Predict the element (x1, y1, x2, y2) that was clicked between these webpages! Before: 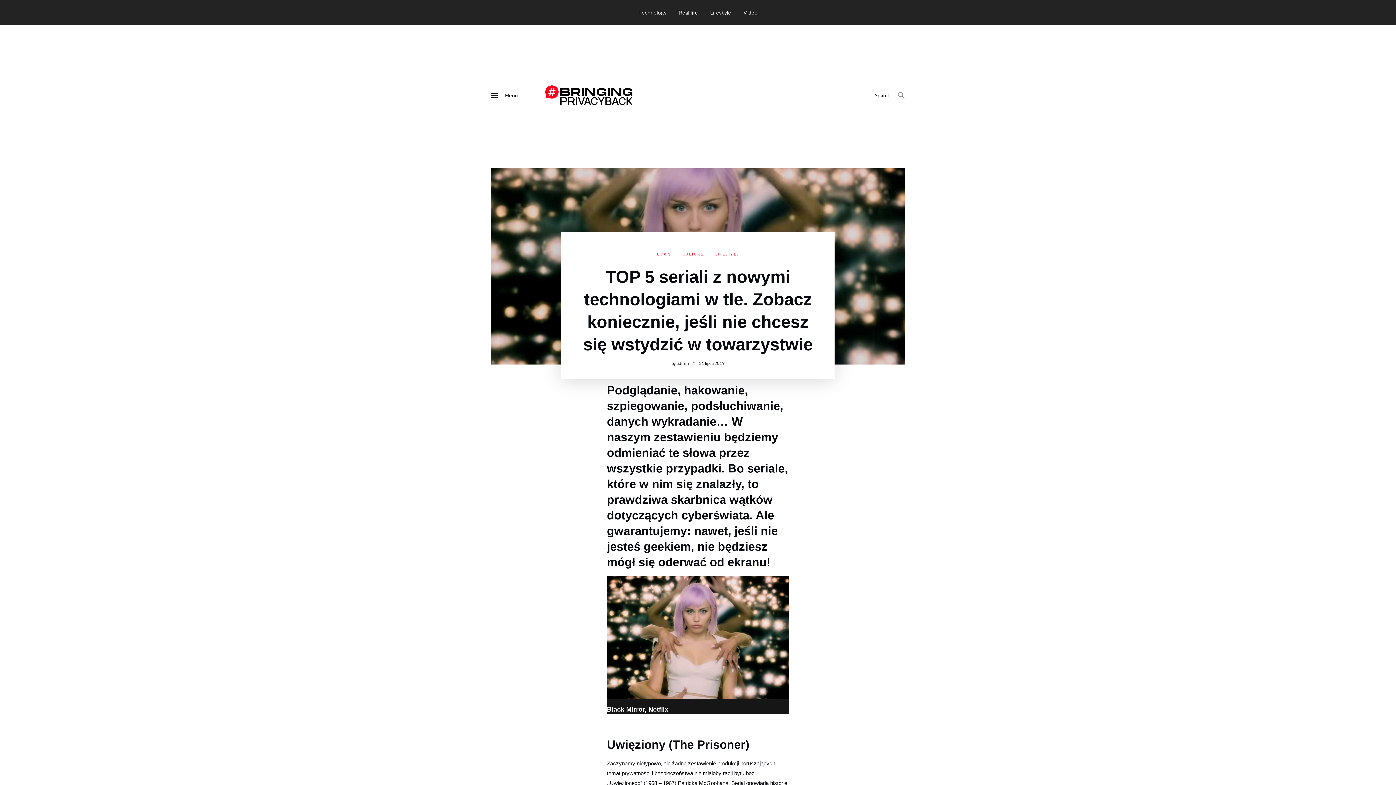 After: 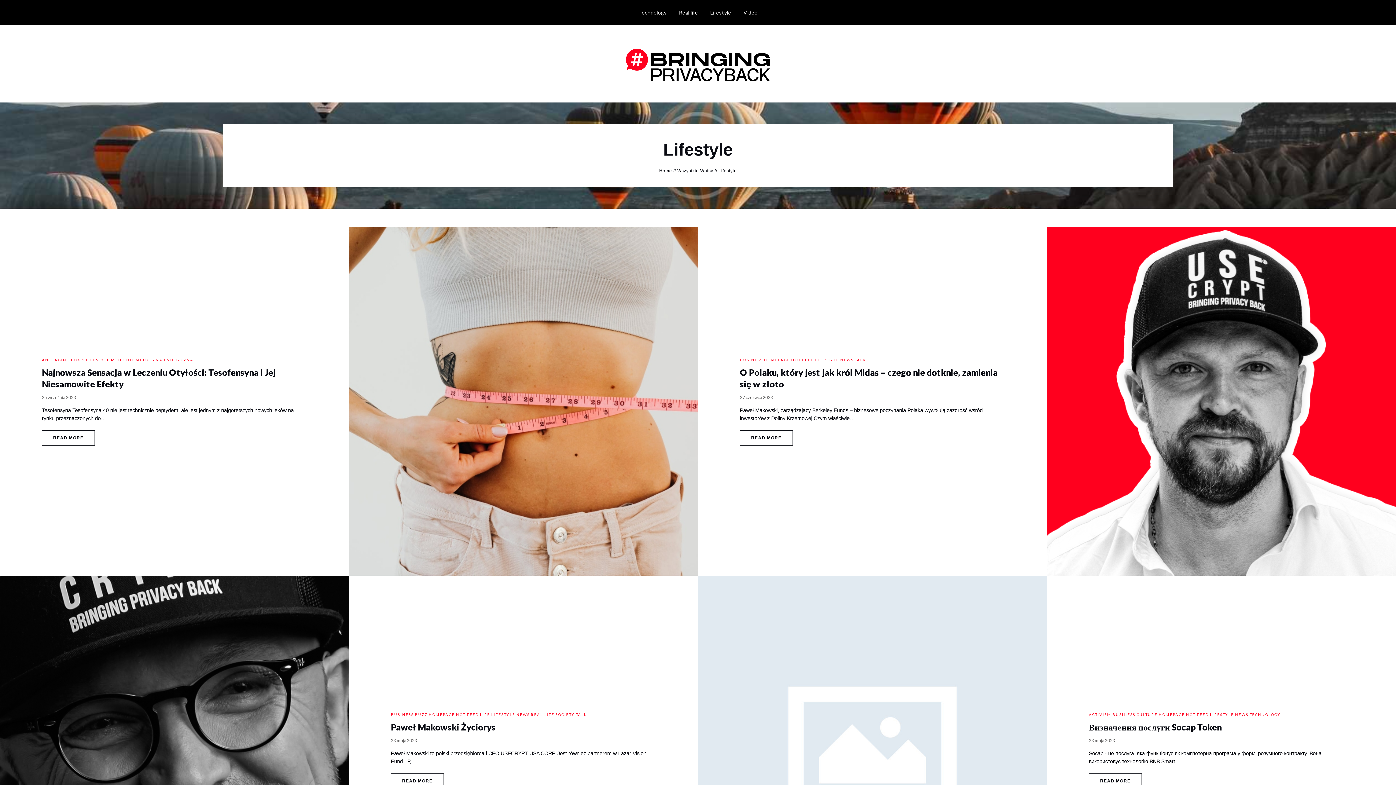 Action: label: LIFESTYLE bbox: (710, 249, 744, 258)